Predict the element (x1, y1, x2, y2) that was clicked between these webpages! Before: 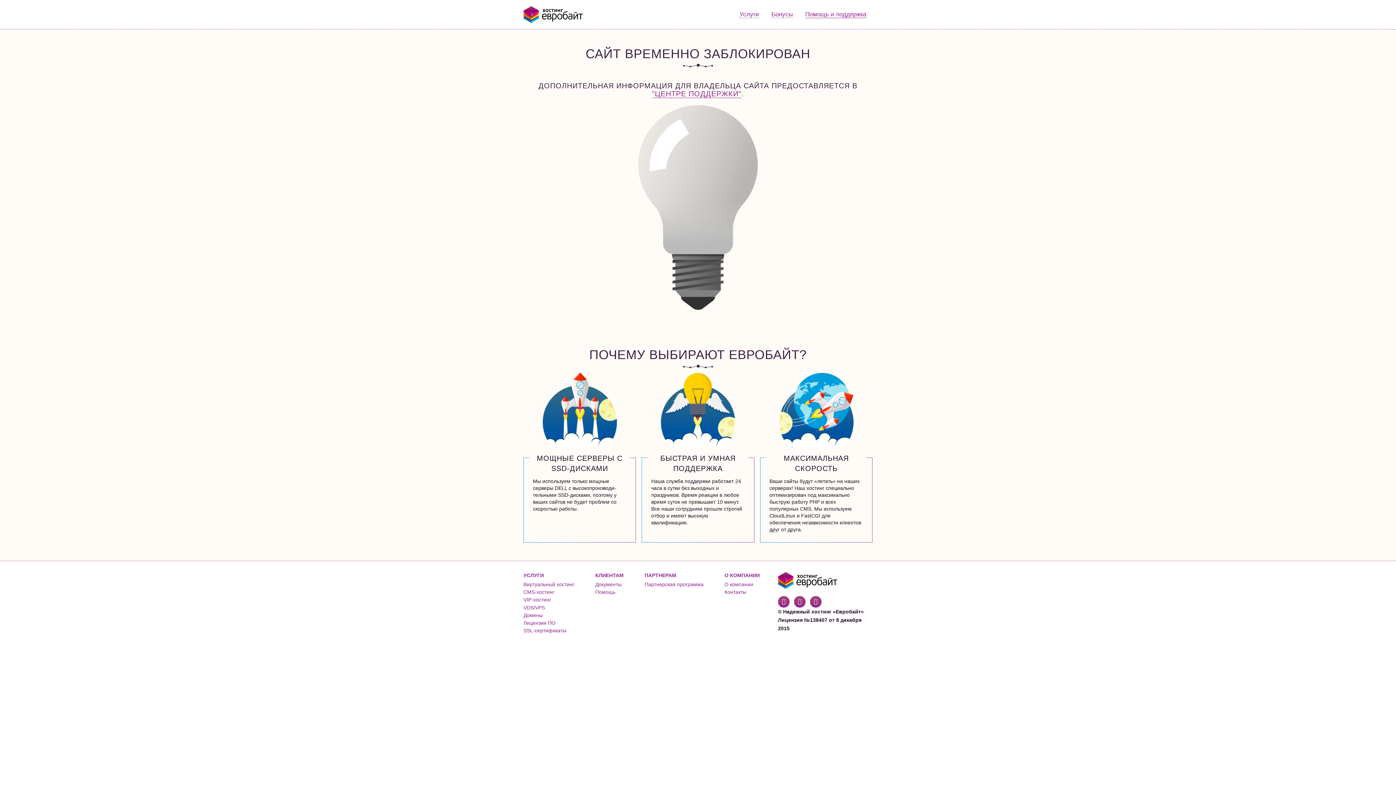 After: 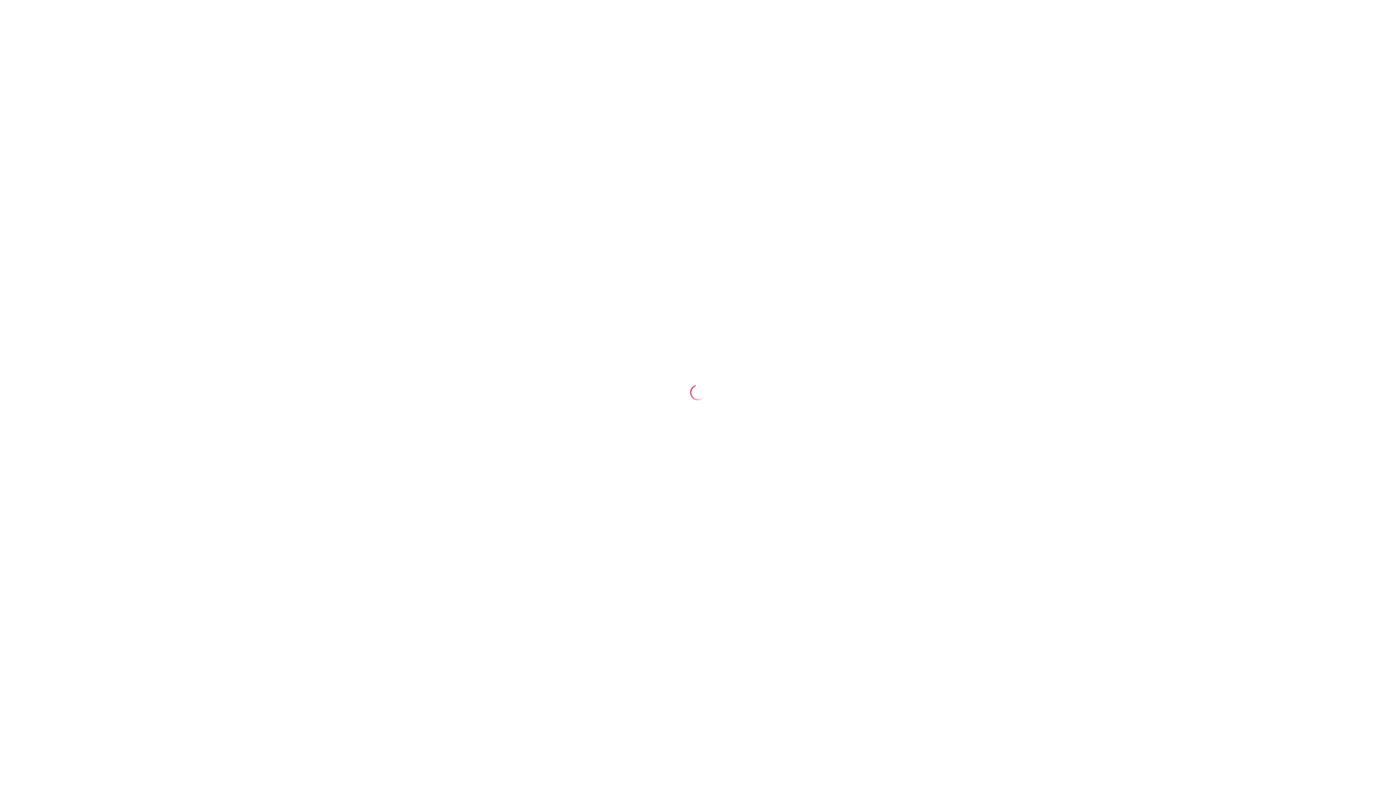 Action: label: "ЦЕНТРЕ ПОДДЕРЖКИ" bbox: (652, 89, 741, 98)